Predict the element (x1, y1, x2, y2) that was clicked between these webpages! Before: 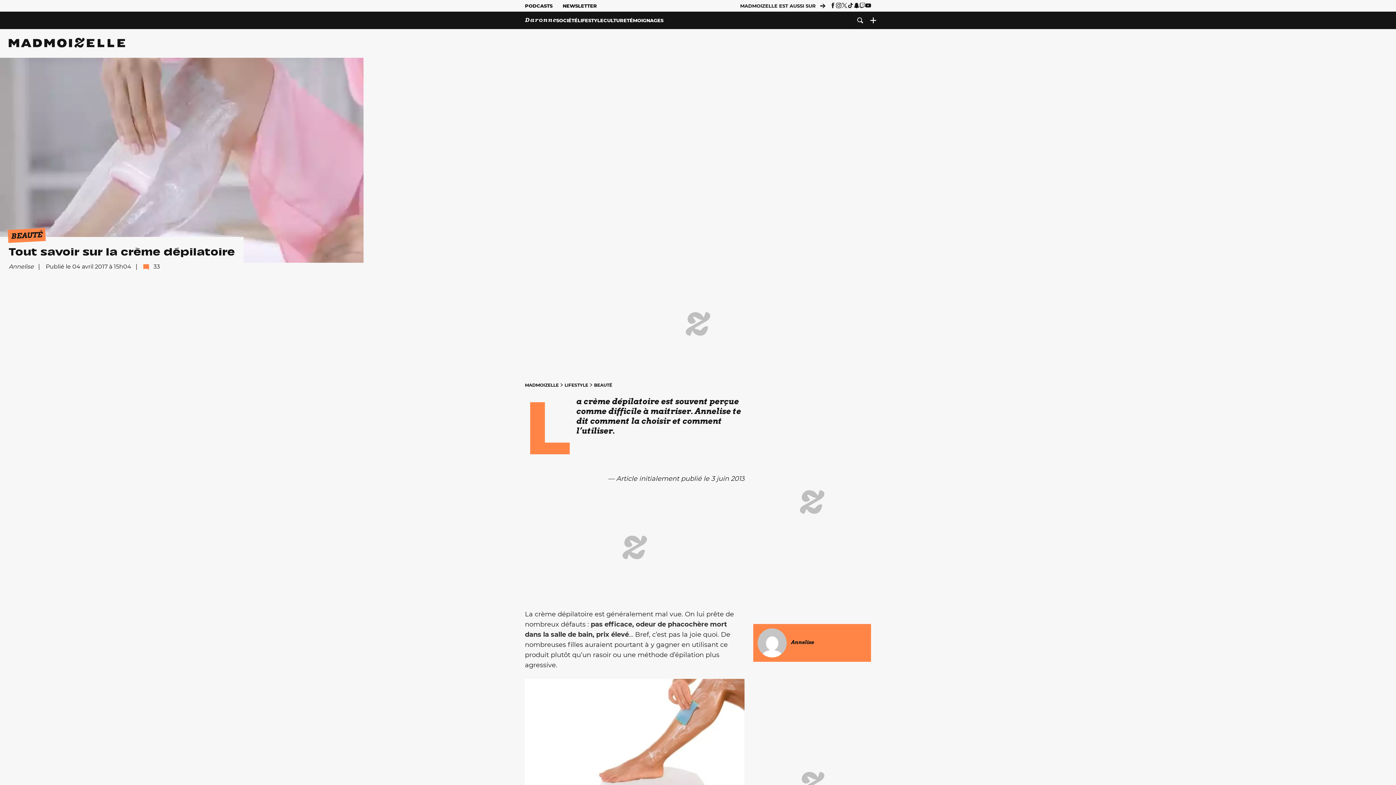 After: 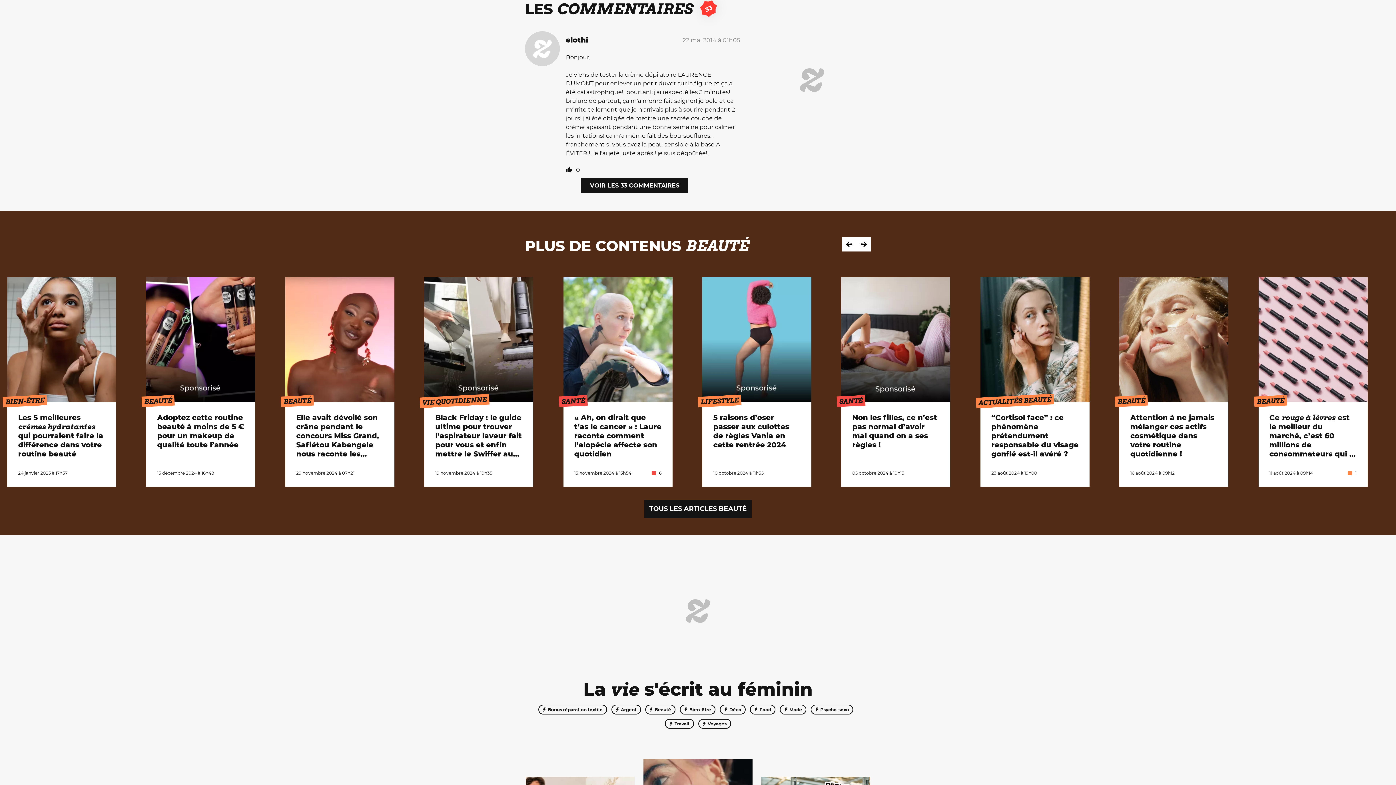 Action: label:  33 bbox: (143, 263, 160, 270)